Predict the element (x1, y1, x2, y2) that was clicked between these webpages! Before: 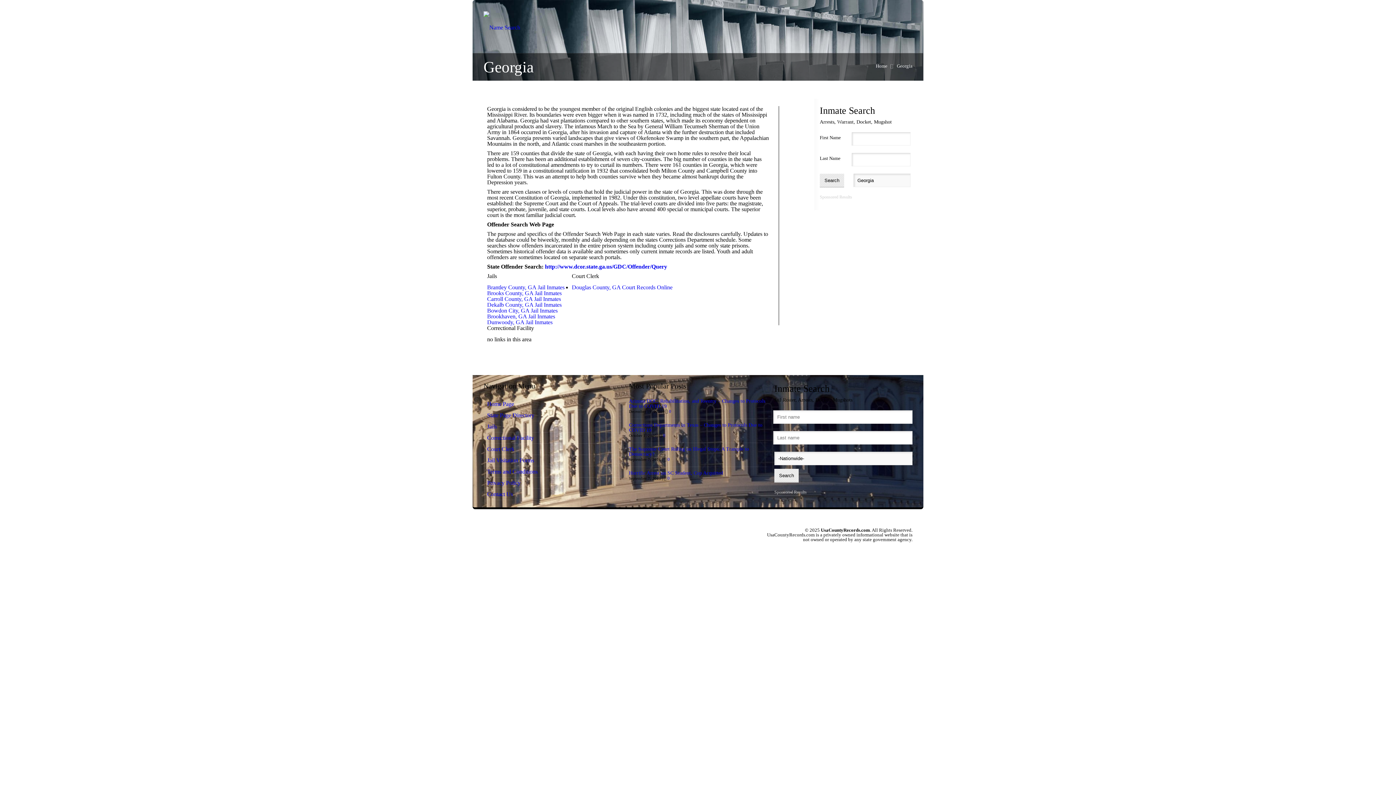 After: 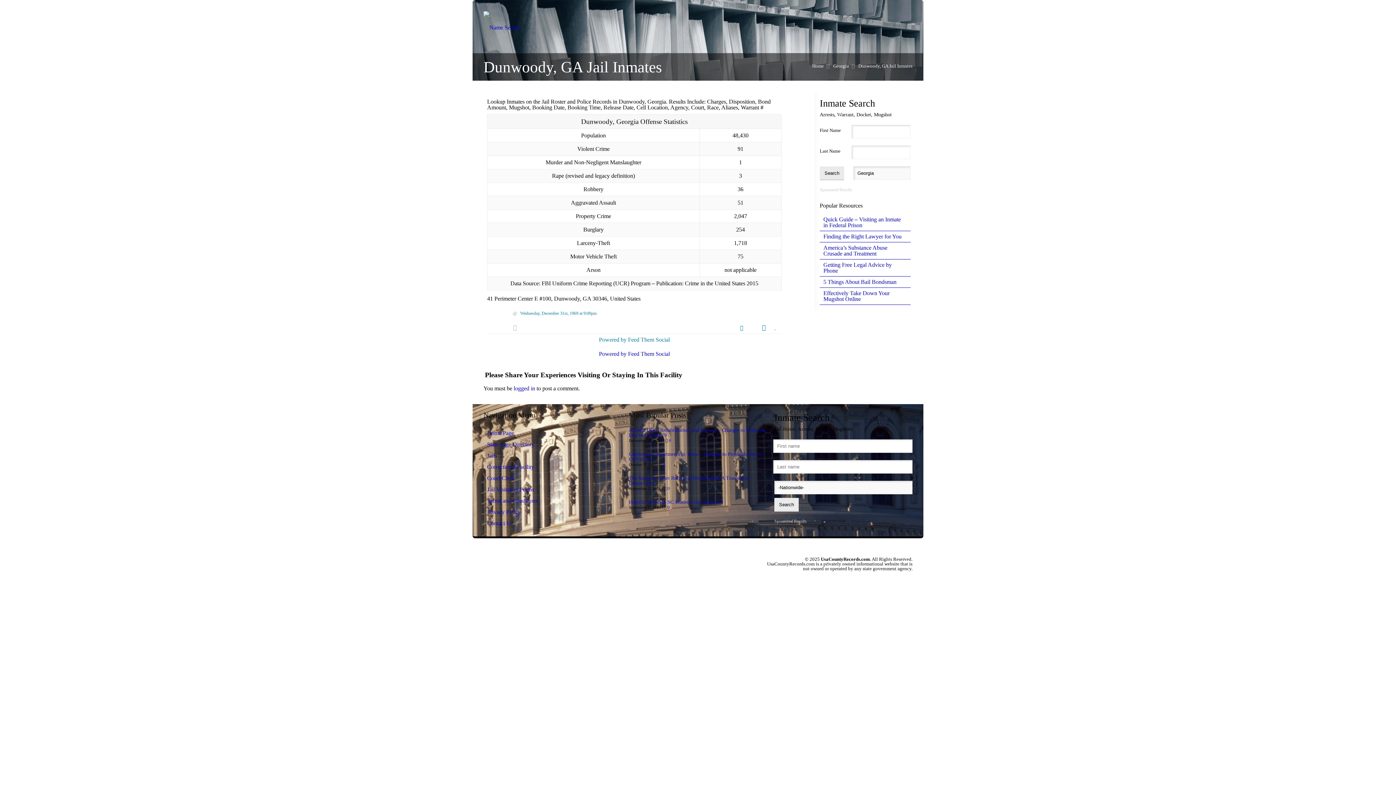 Action: label: Dunwoody, GA Jail Inmates bbox: (487, 319, 552, 325)